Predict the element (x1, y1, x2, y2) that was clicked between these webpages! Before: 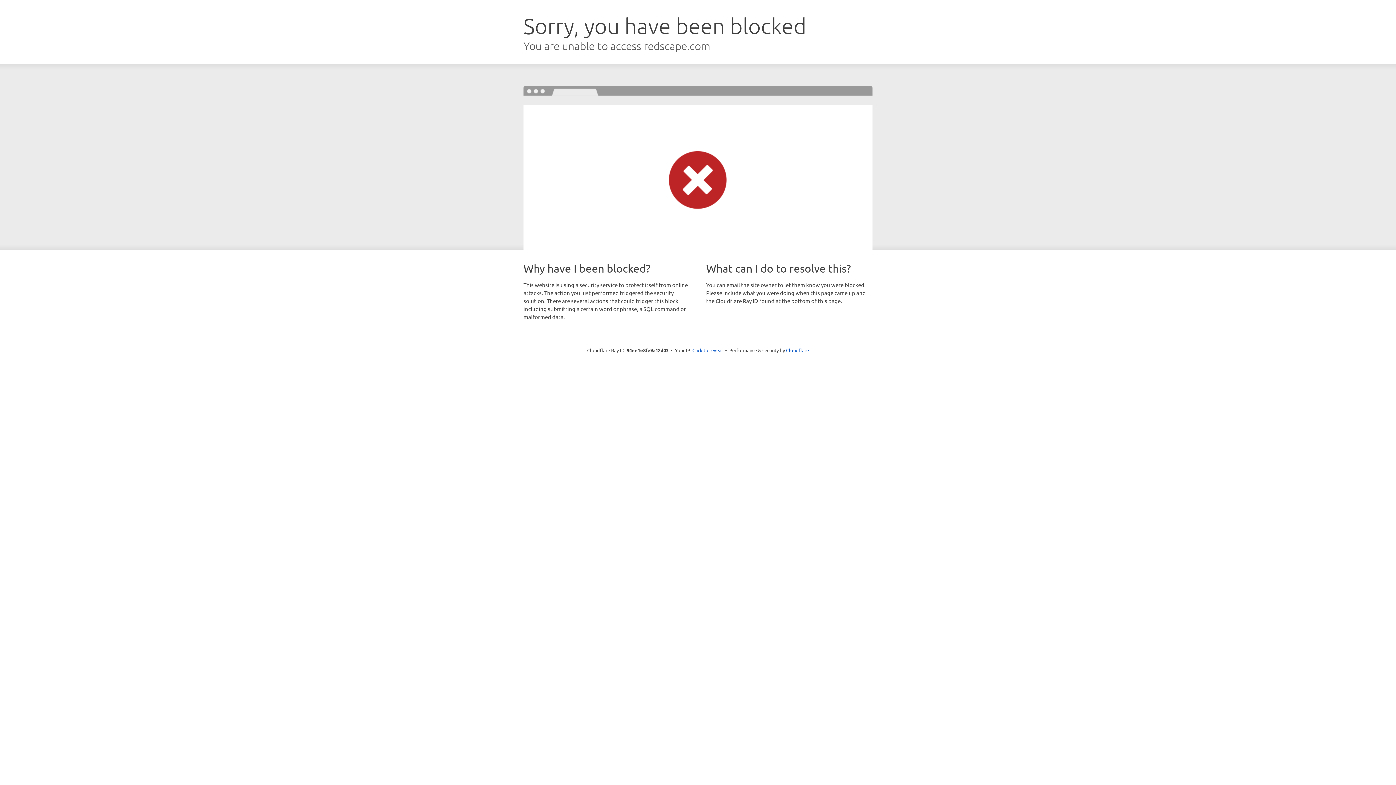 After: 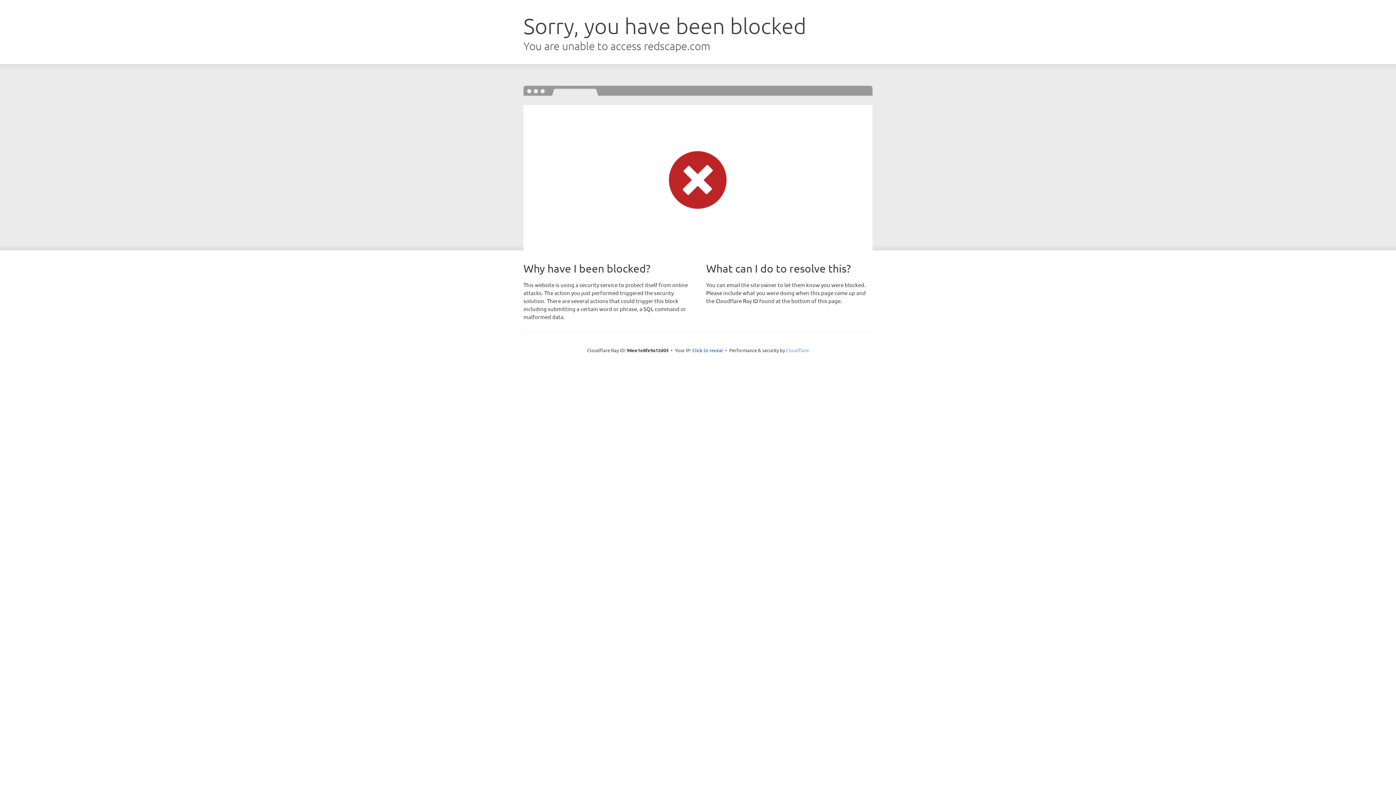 Action: bbox: (786, 347, 809, 353) label: Cloudflare